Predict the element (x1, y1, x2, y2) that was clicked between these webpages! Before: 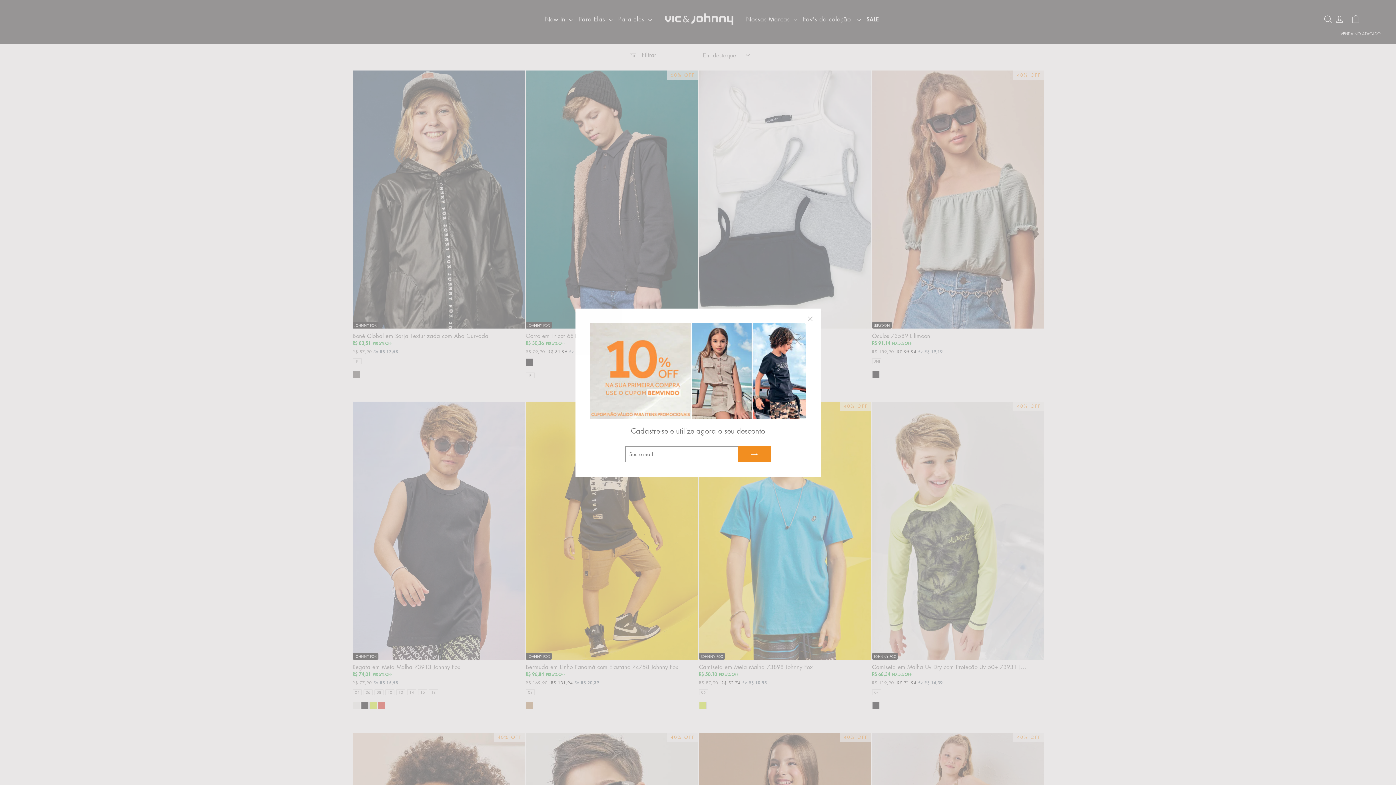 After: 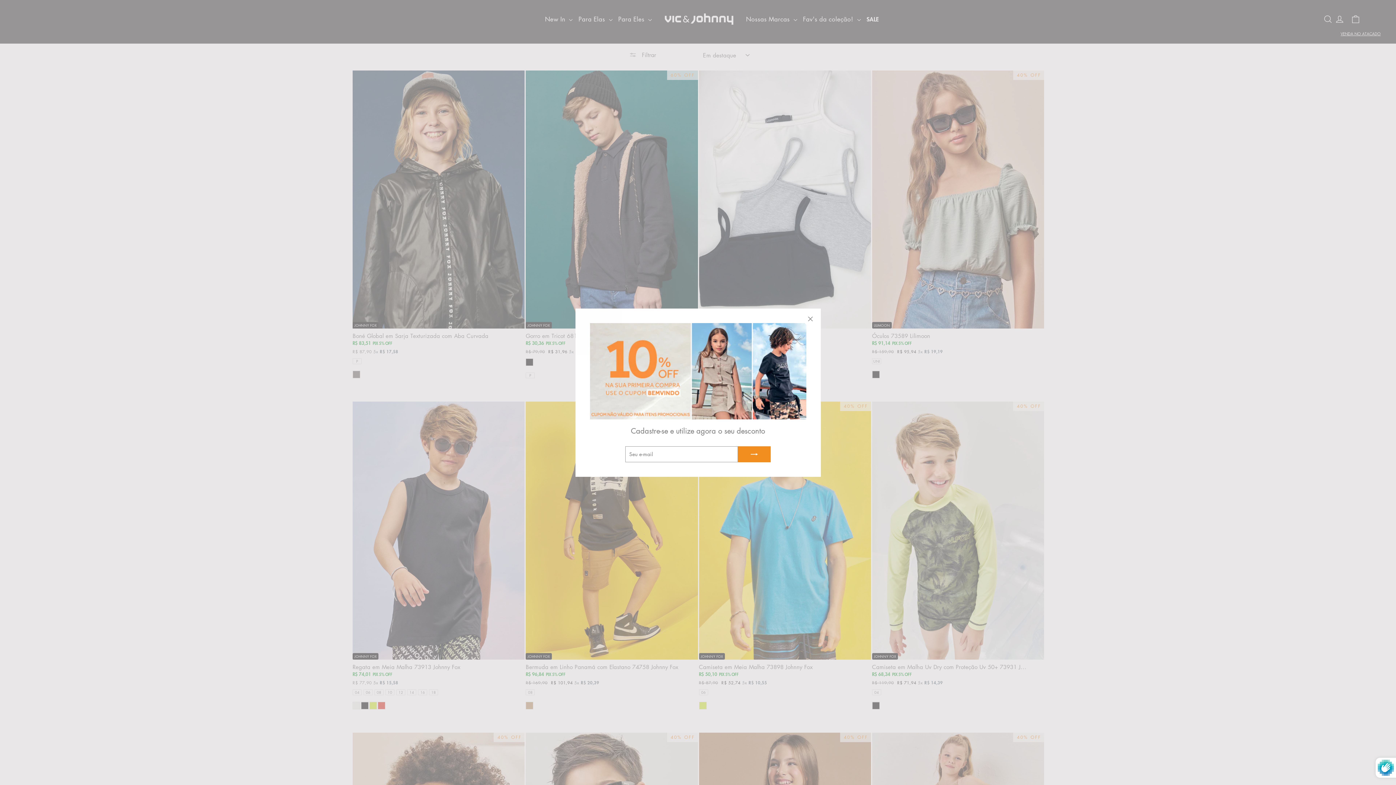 Action: bbox: (738, 446, 770, 462)